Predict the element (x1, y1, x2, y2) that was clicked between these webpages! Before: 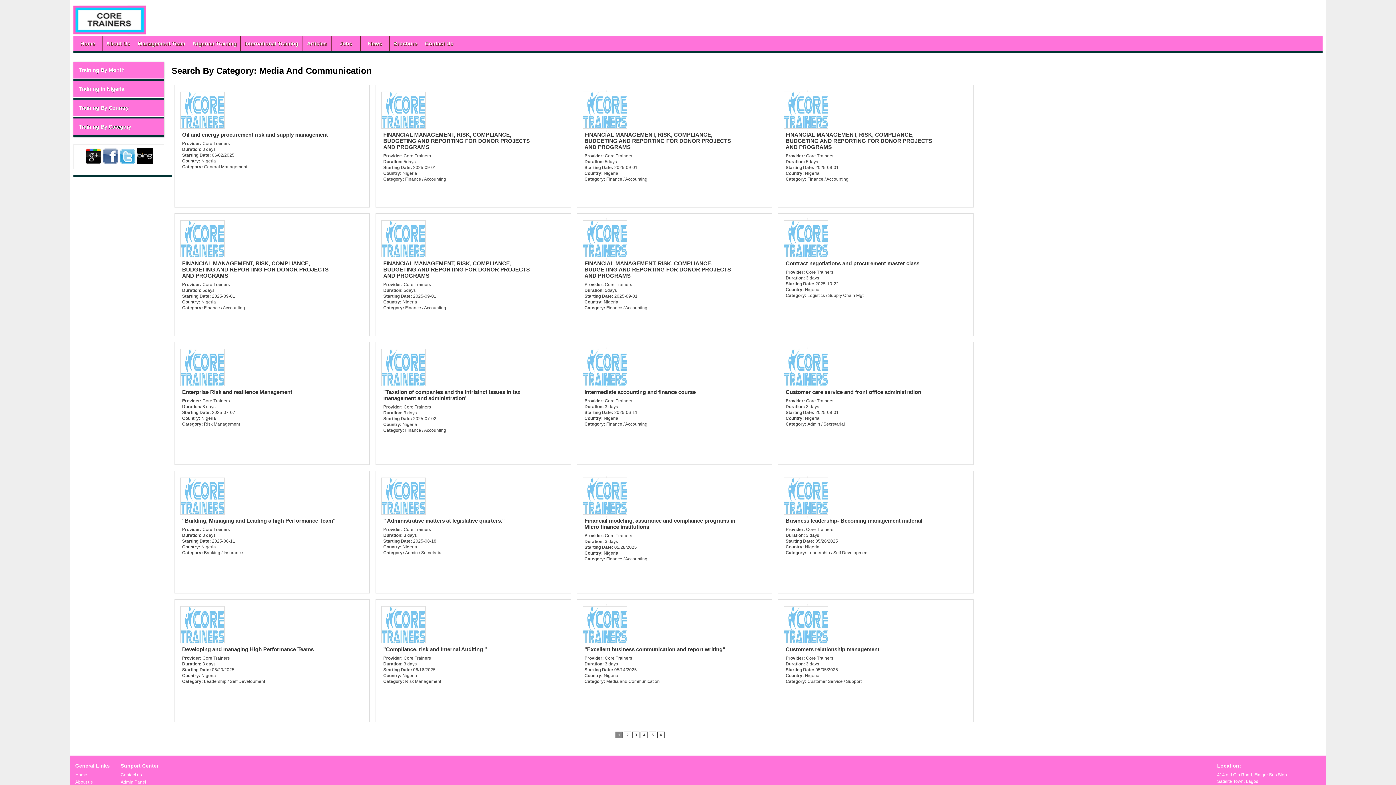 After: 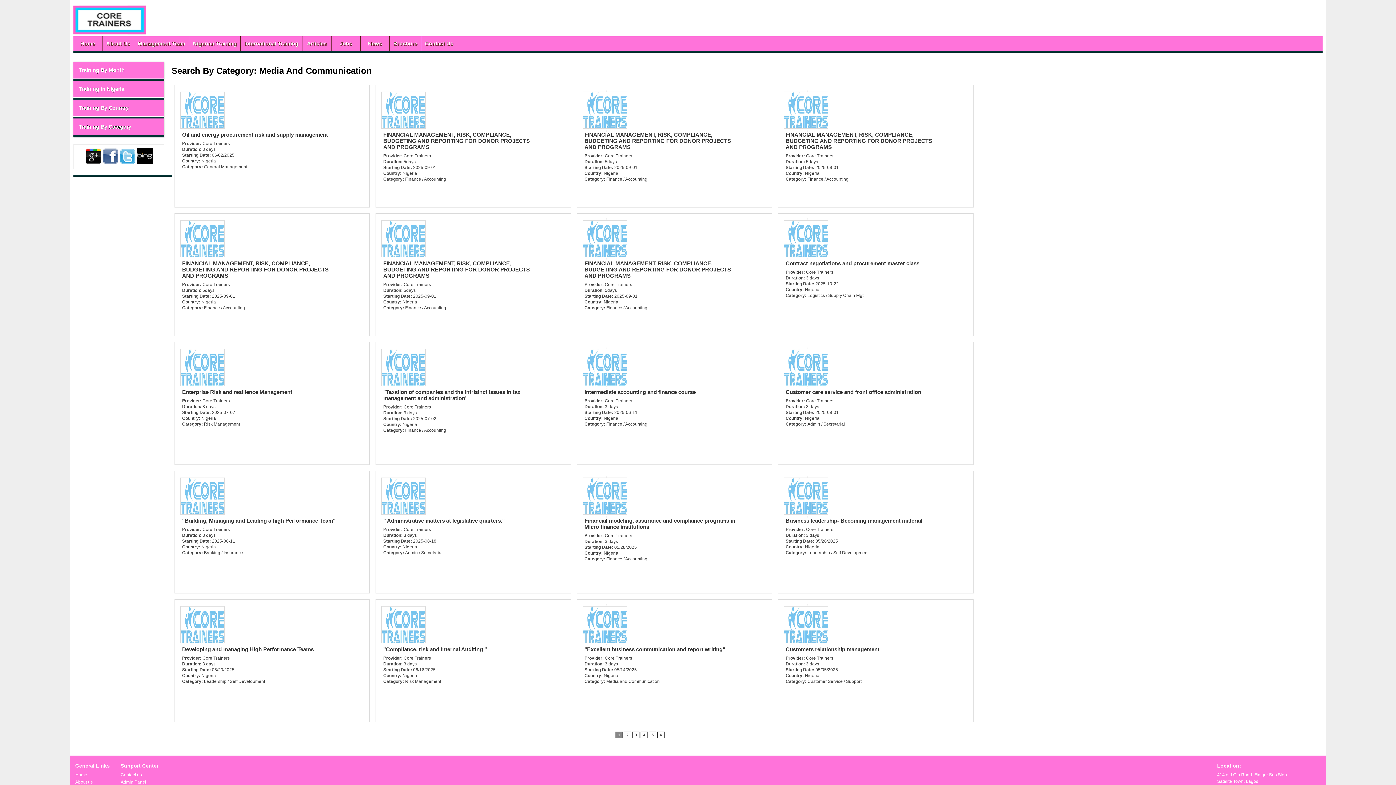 Action: label: 1 bbox: (615, 732, 622, 738)